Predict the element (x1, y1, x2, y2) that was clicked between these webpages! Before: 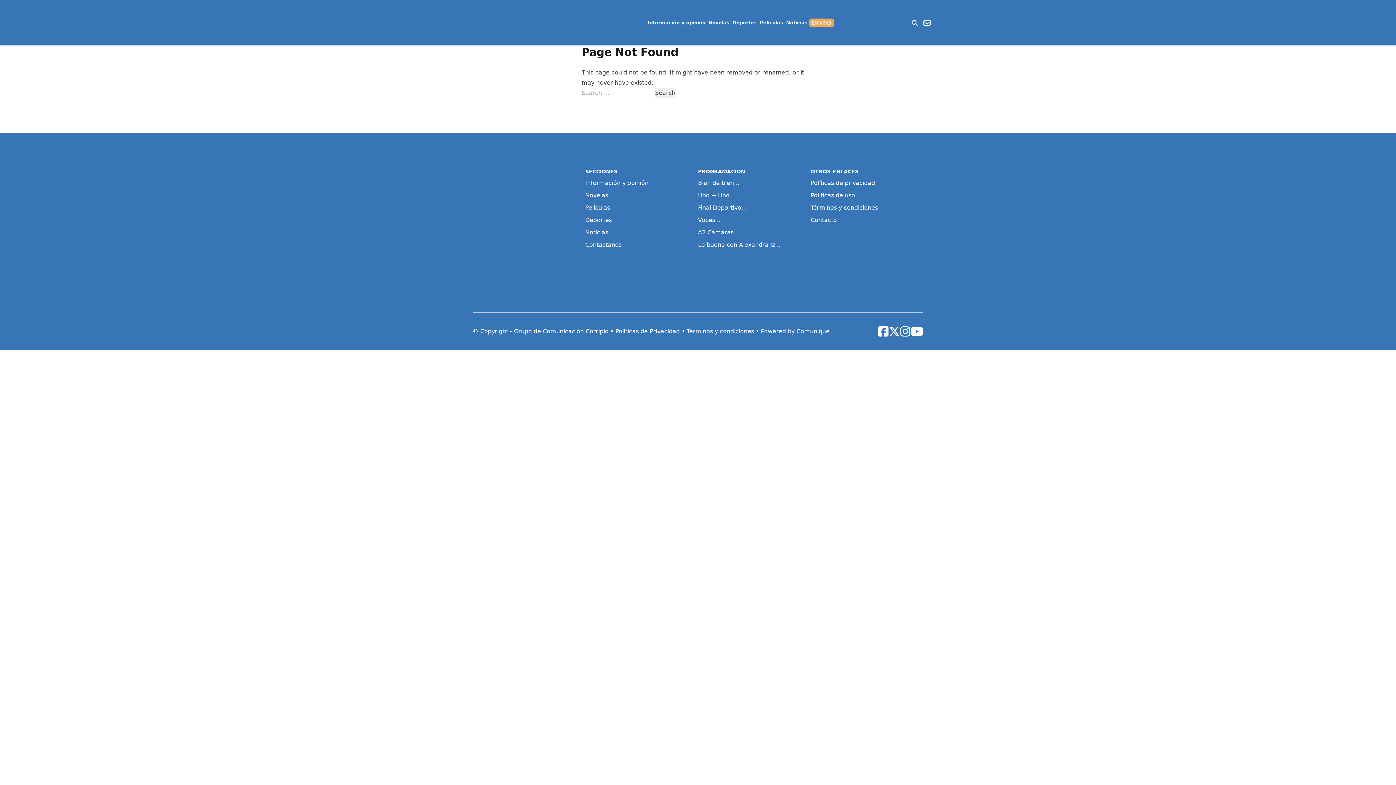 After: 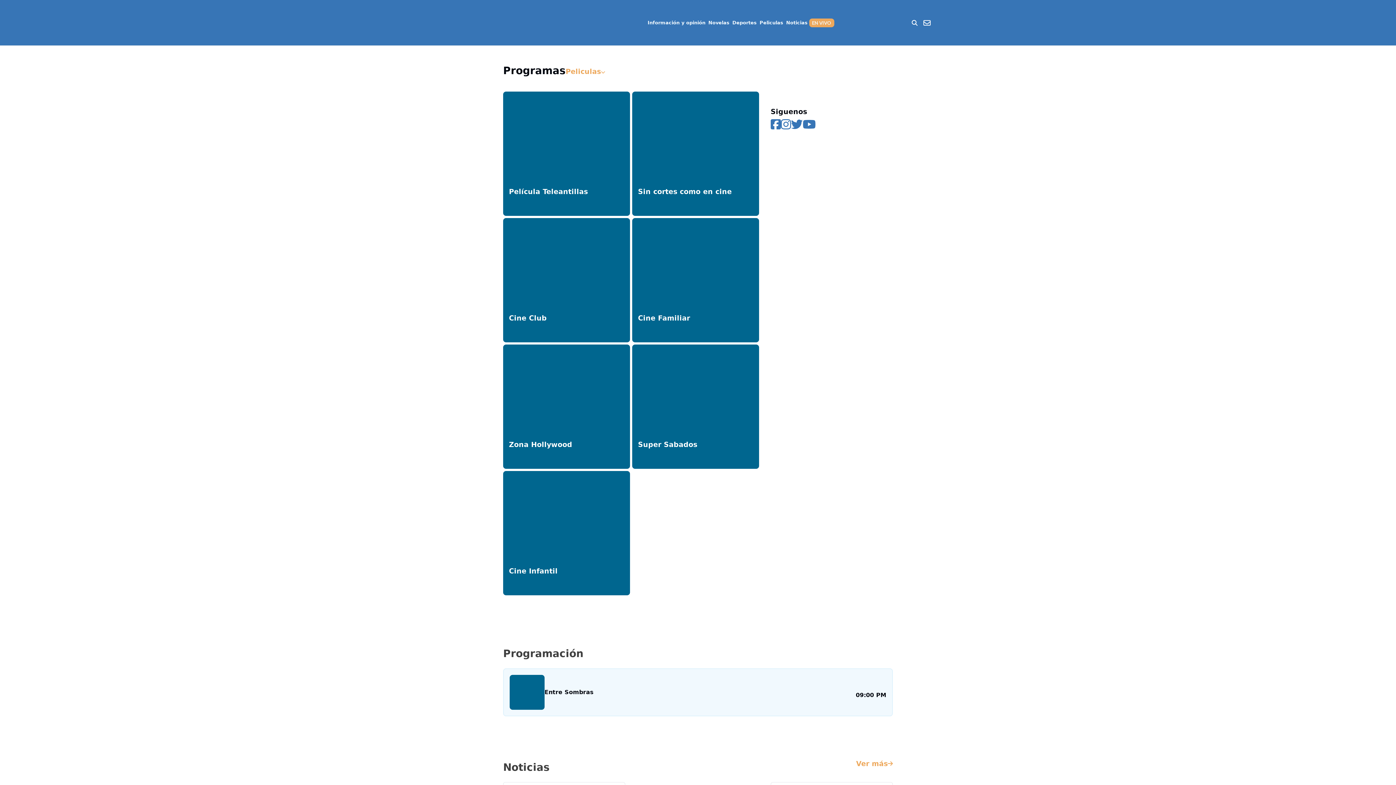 Action: bbox: (758, 17, 784, 28) label: Peliculas